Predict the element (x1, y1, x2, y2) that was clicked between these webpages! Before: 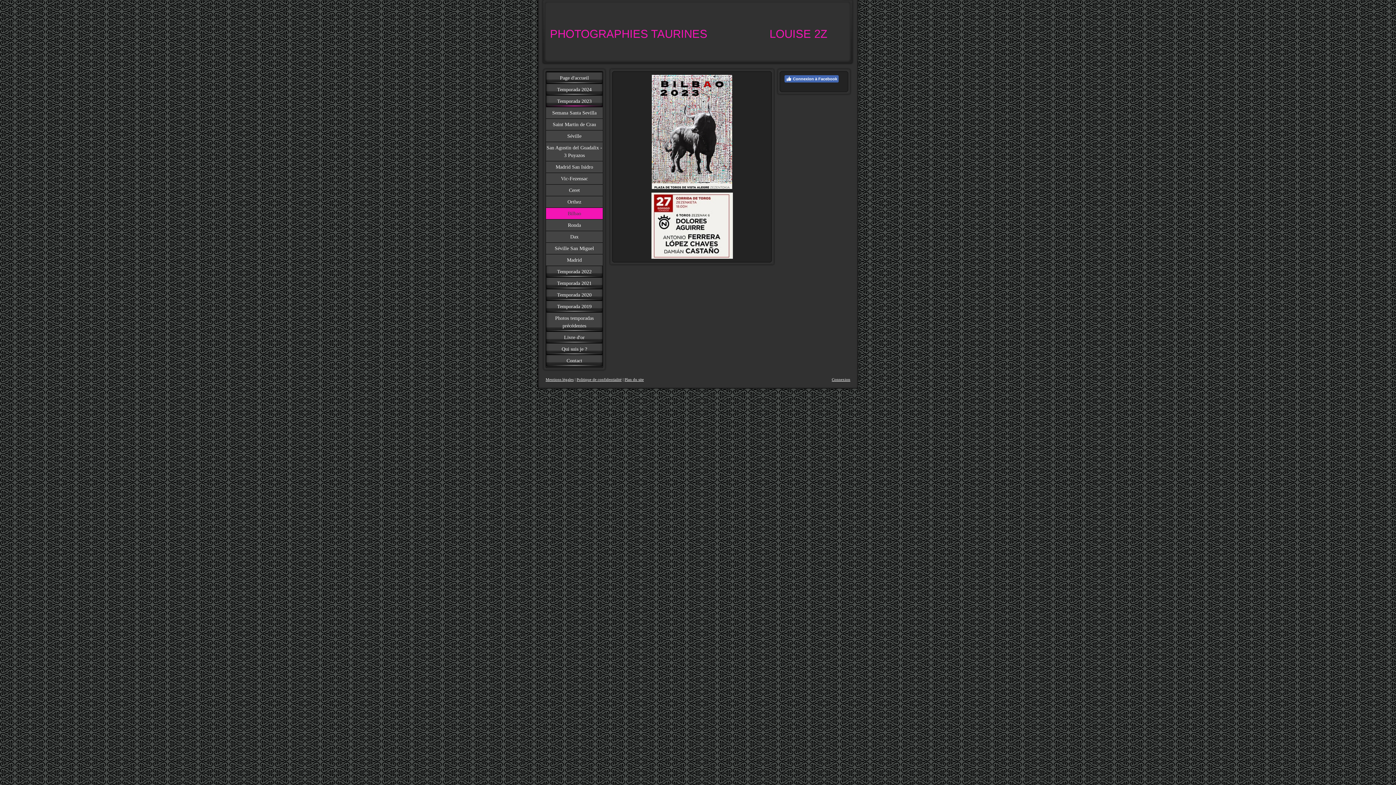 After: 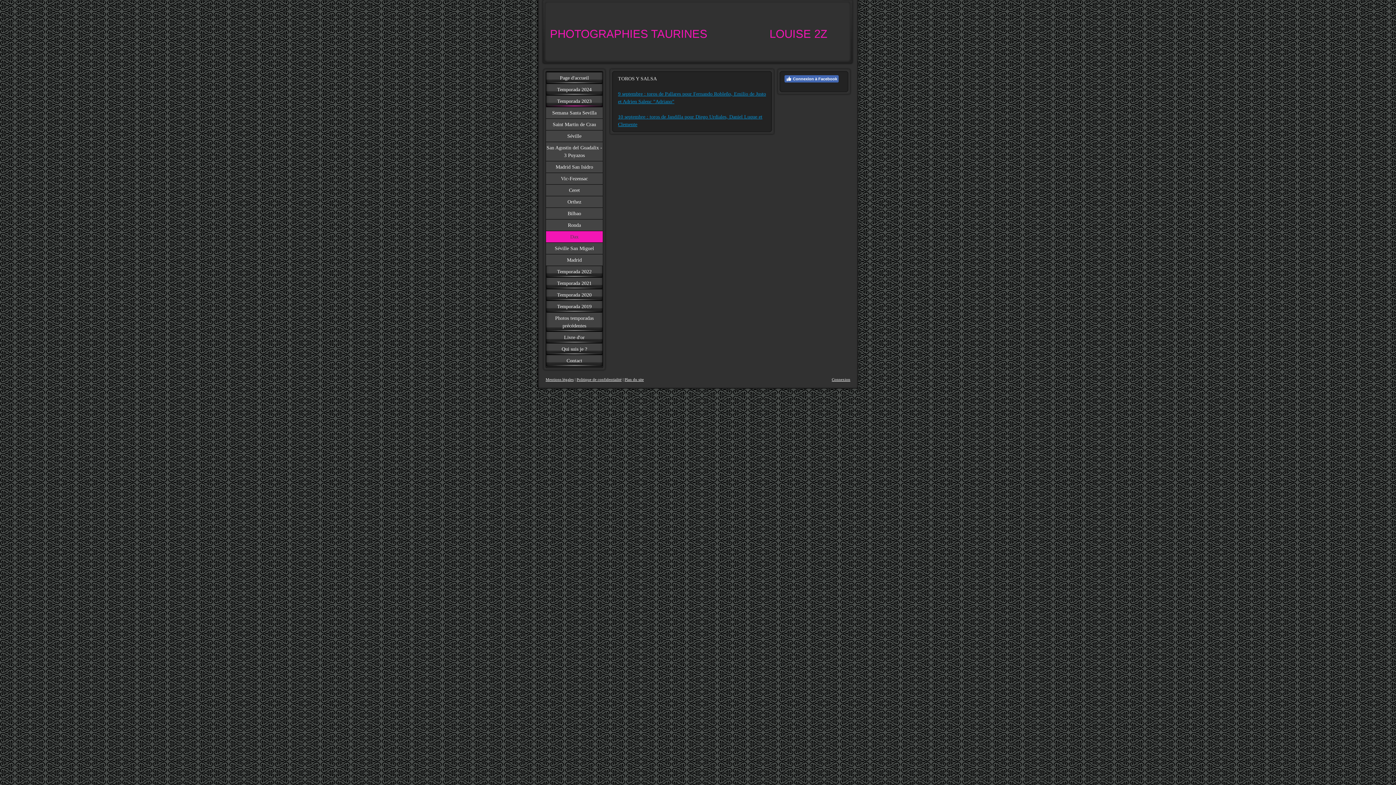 Action: bbox: (546, 230, 602, 242) label: Dax